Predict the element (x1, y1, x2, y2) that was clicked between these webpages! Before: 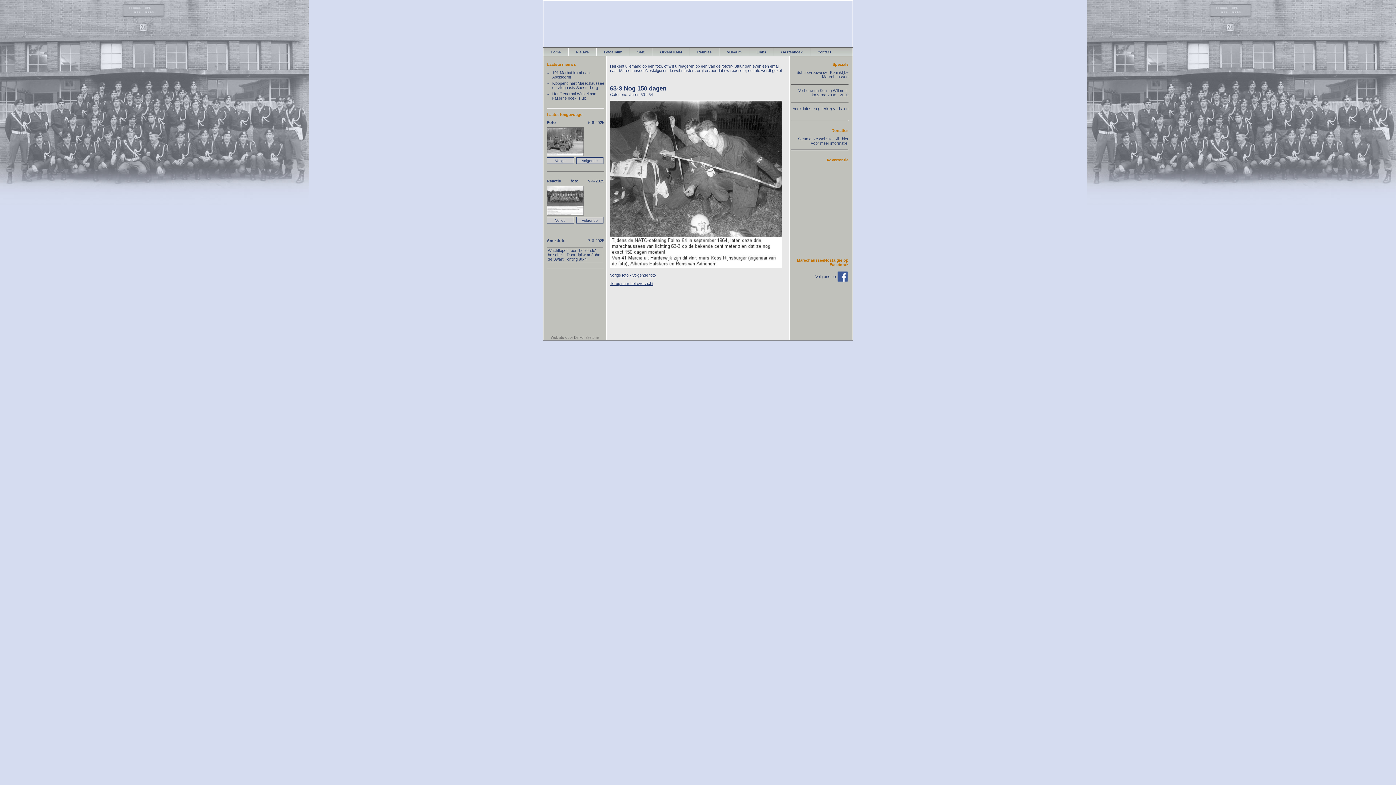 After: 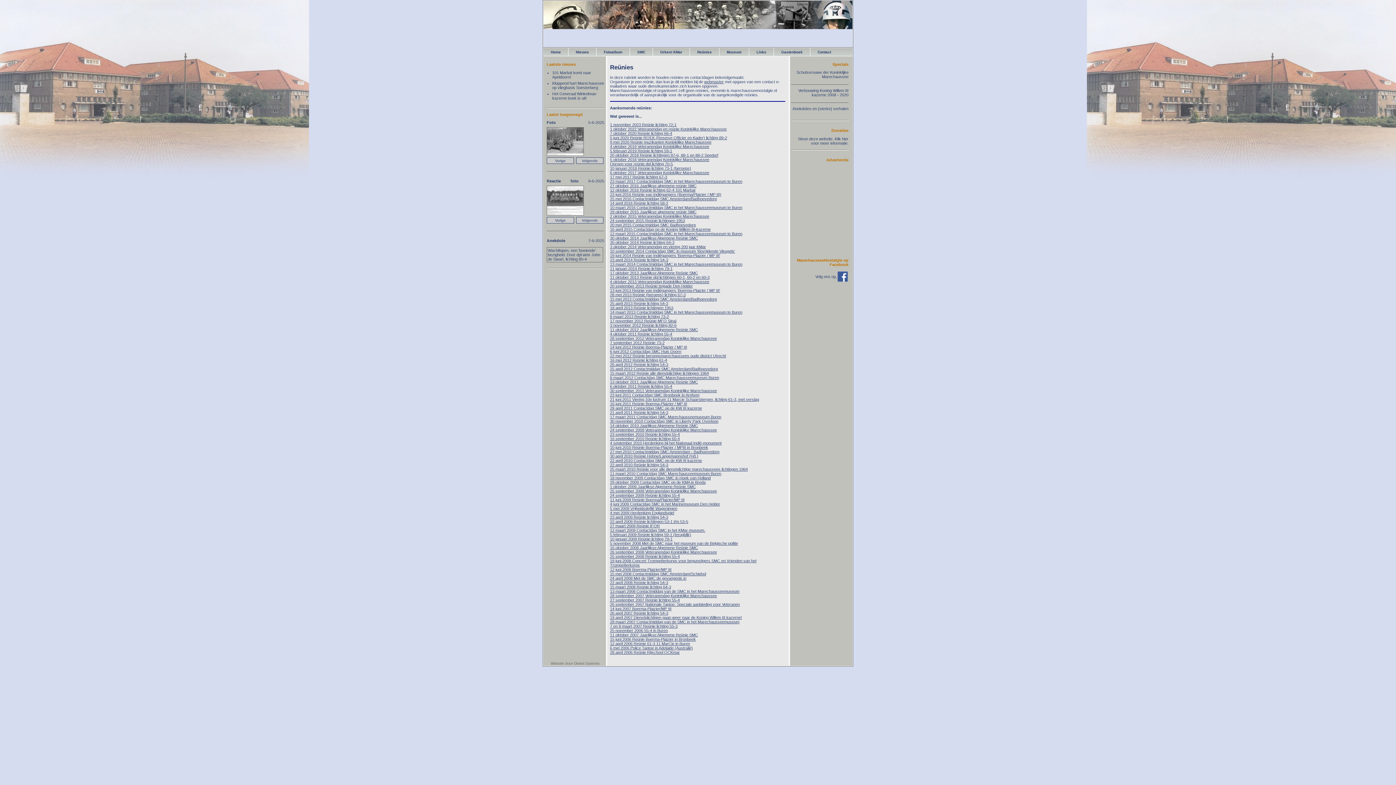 Action: bbox: (690, 48, 719, 56) label: Reünies